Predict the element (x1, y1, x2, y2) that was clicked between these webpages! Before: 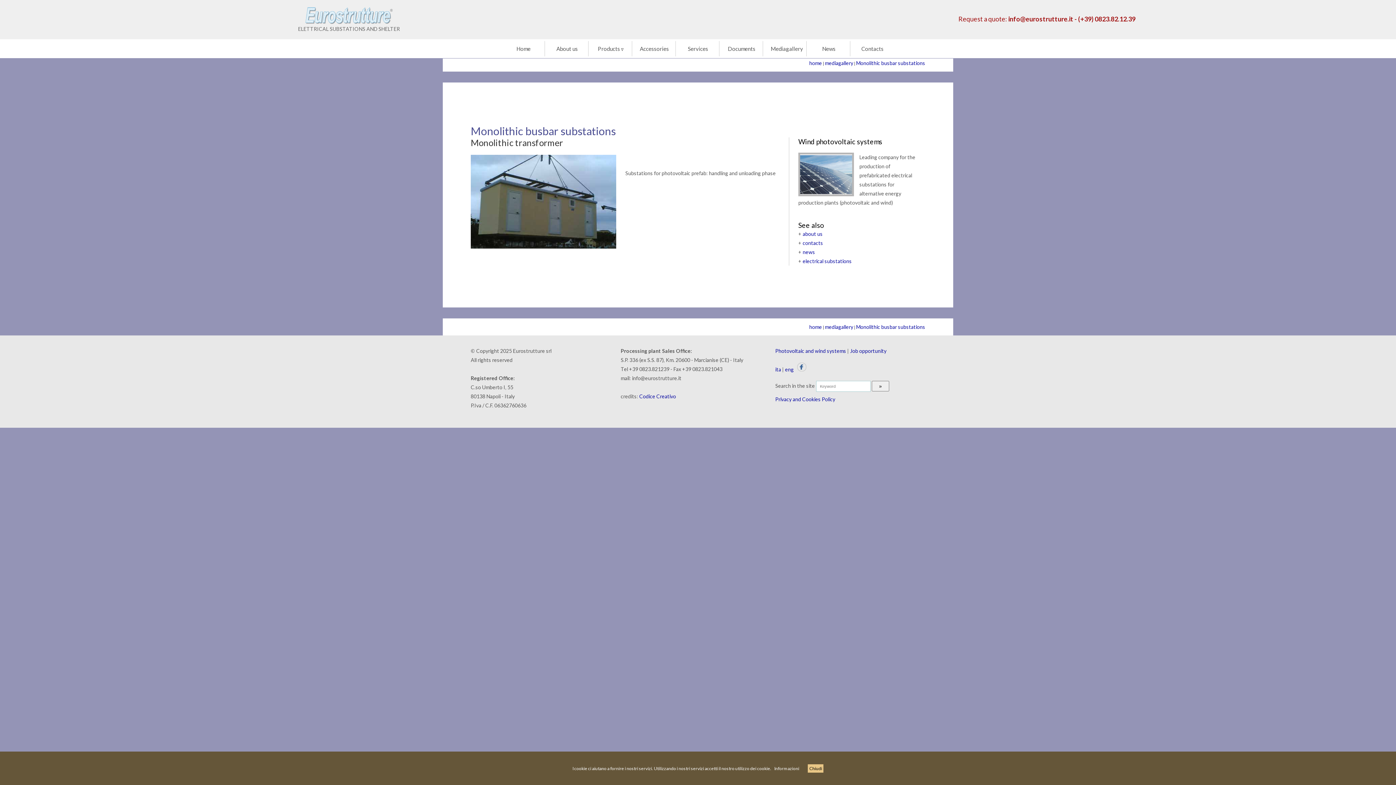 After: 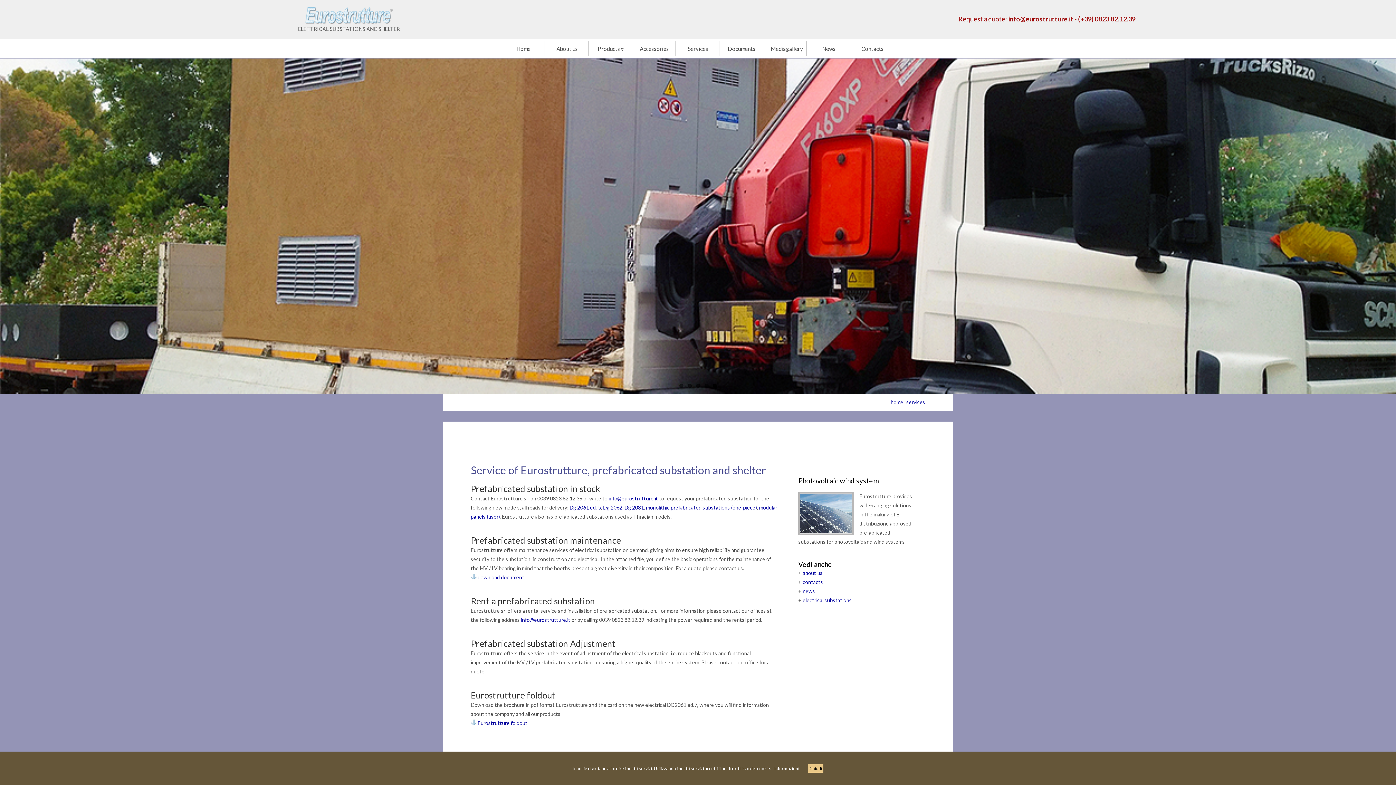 Action: label: Services bbox: (677, 41, 719, 56)